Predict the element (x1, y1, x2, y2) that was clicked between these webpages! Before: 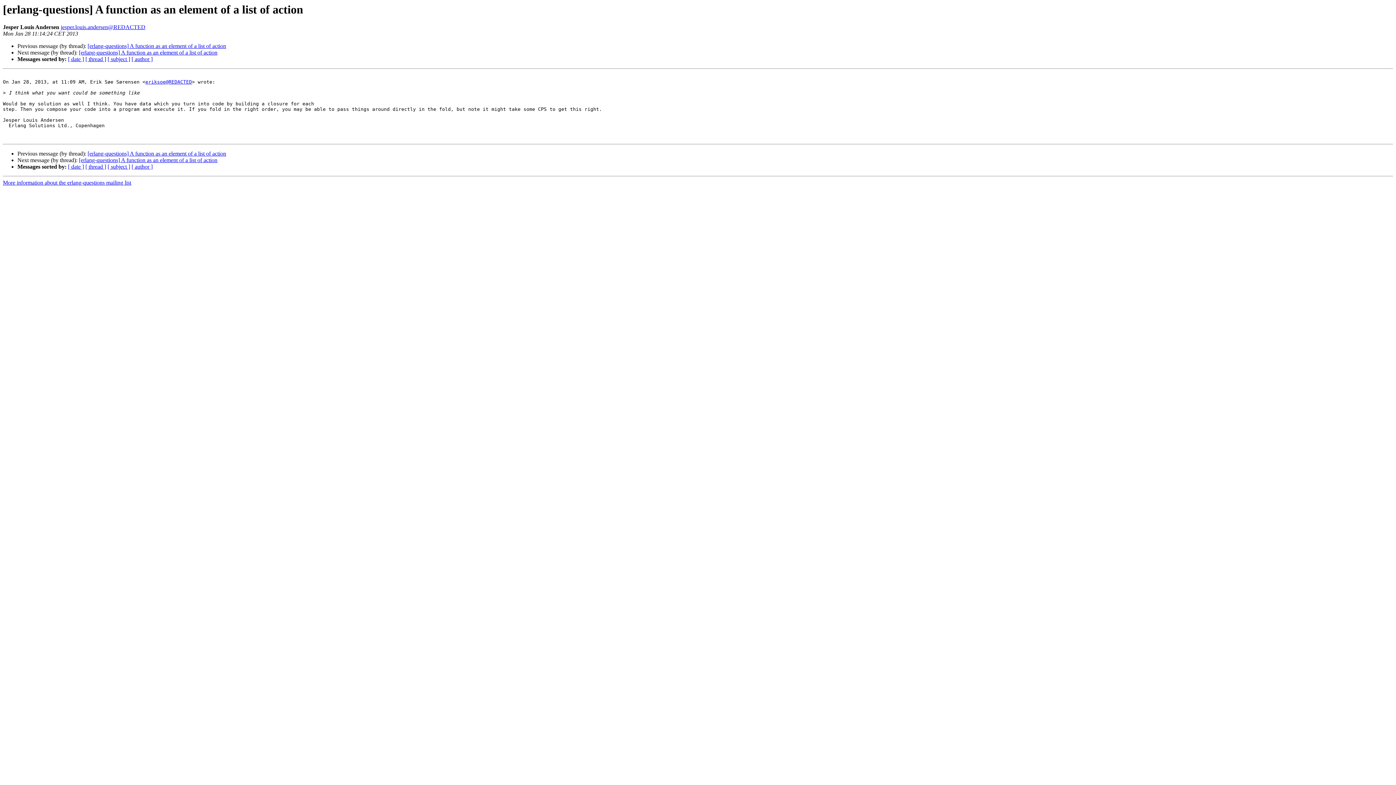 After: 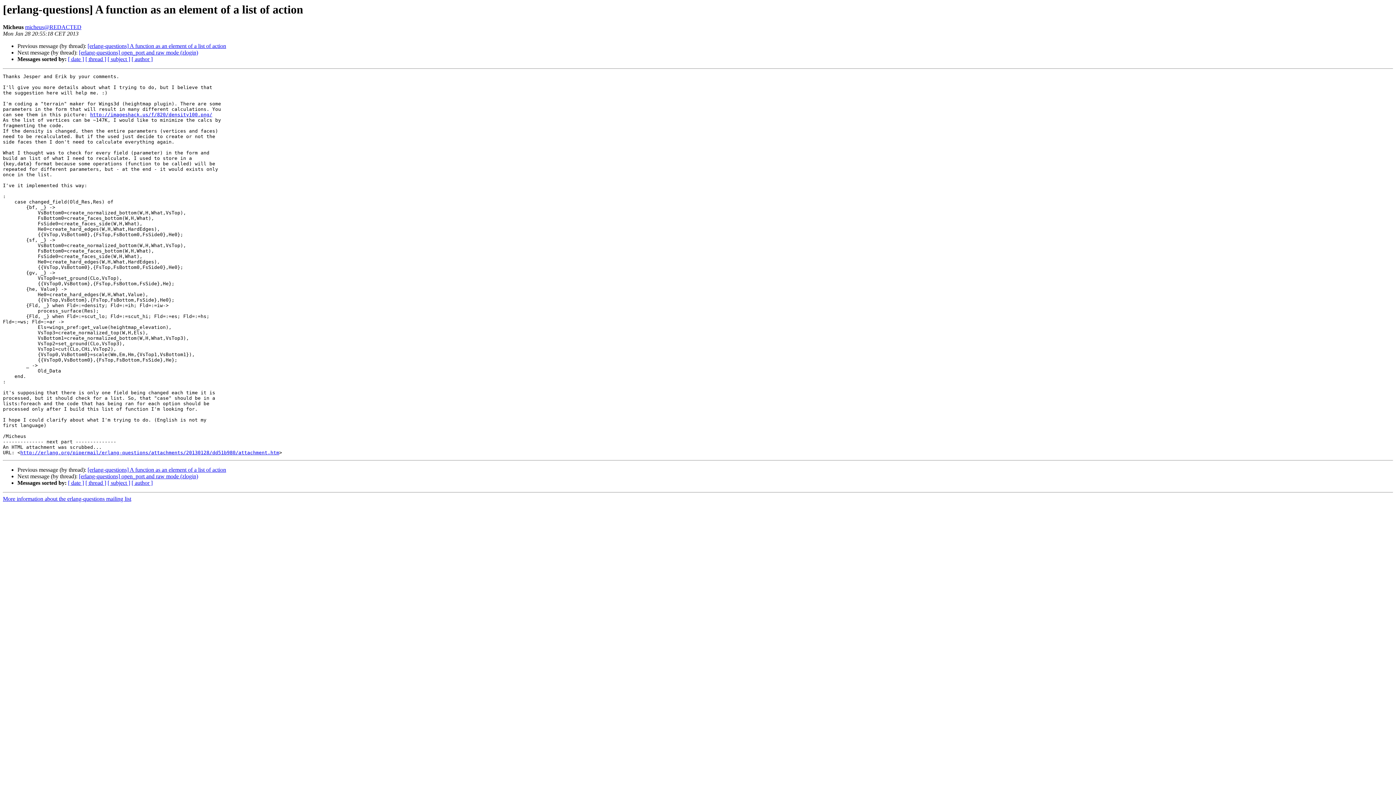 Action: bbox: (78, 157, 217, 163) label: [erlang-questions] A function as an element of a list of action